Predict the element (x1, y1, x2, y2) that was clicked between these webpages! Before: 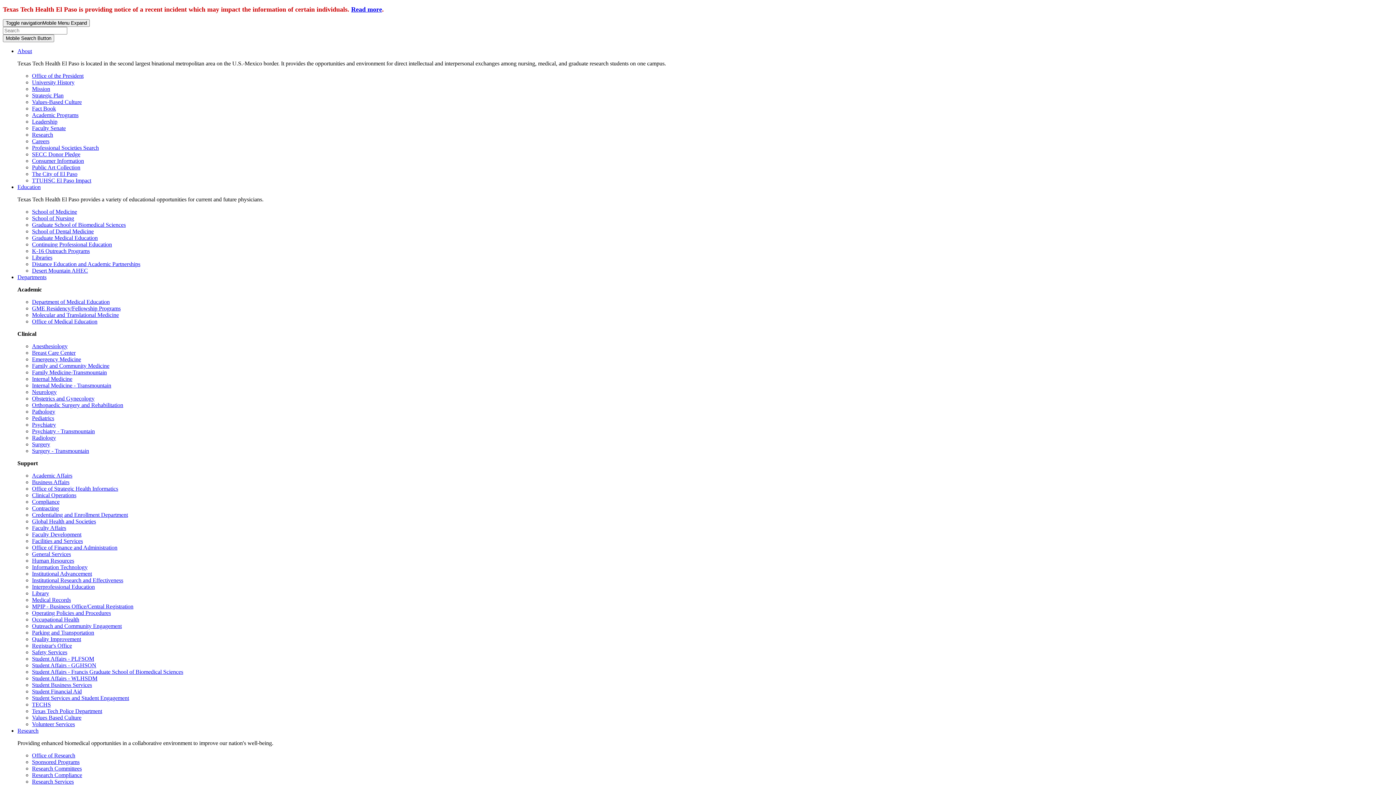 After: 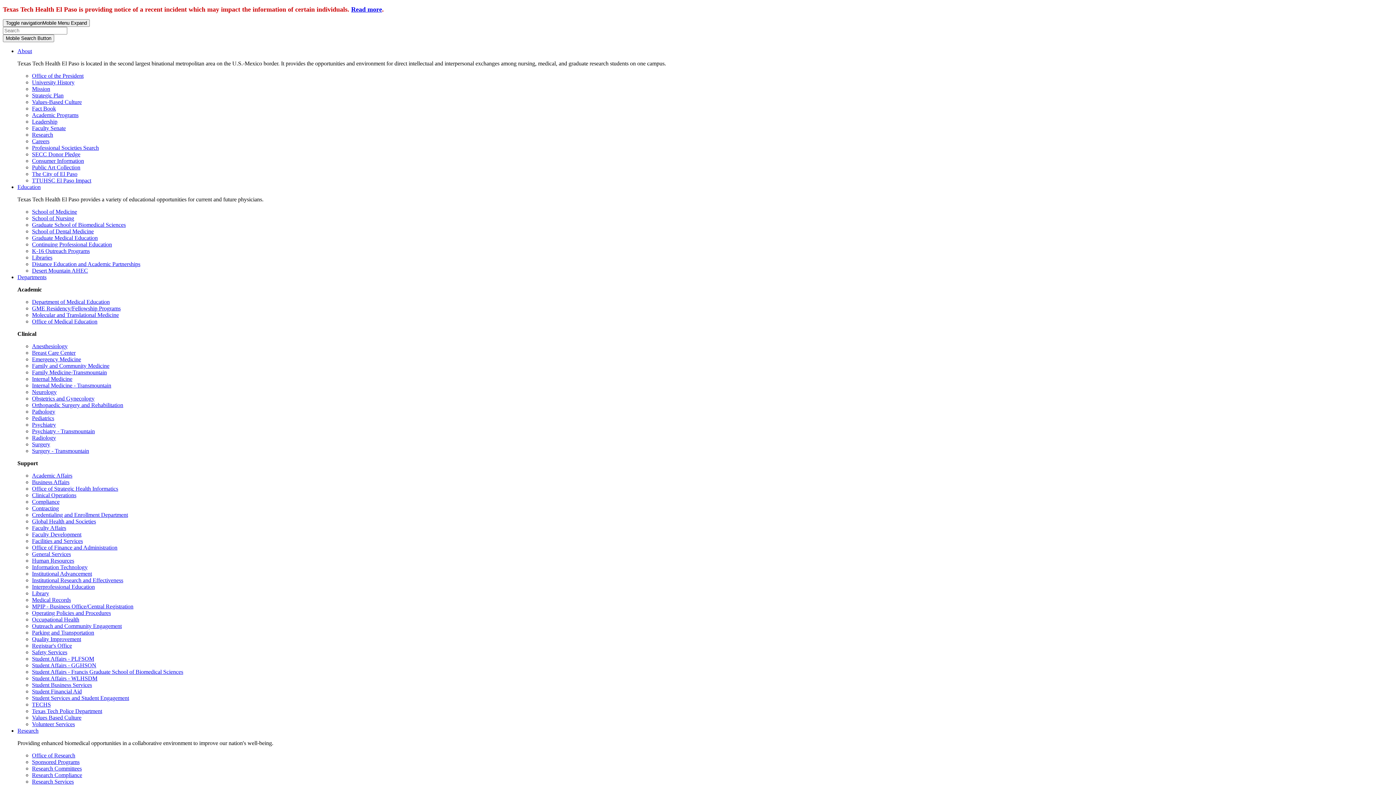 Action: label: Desert Mountain AHEC bbox: (32, 267, 88, 273)